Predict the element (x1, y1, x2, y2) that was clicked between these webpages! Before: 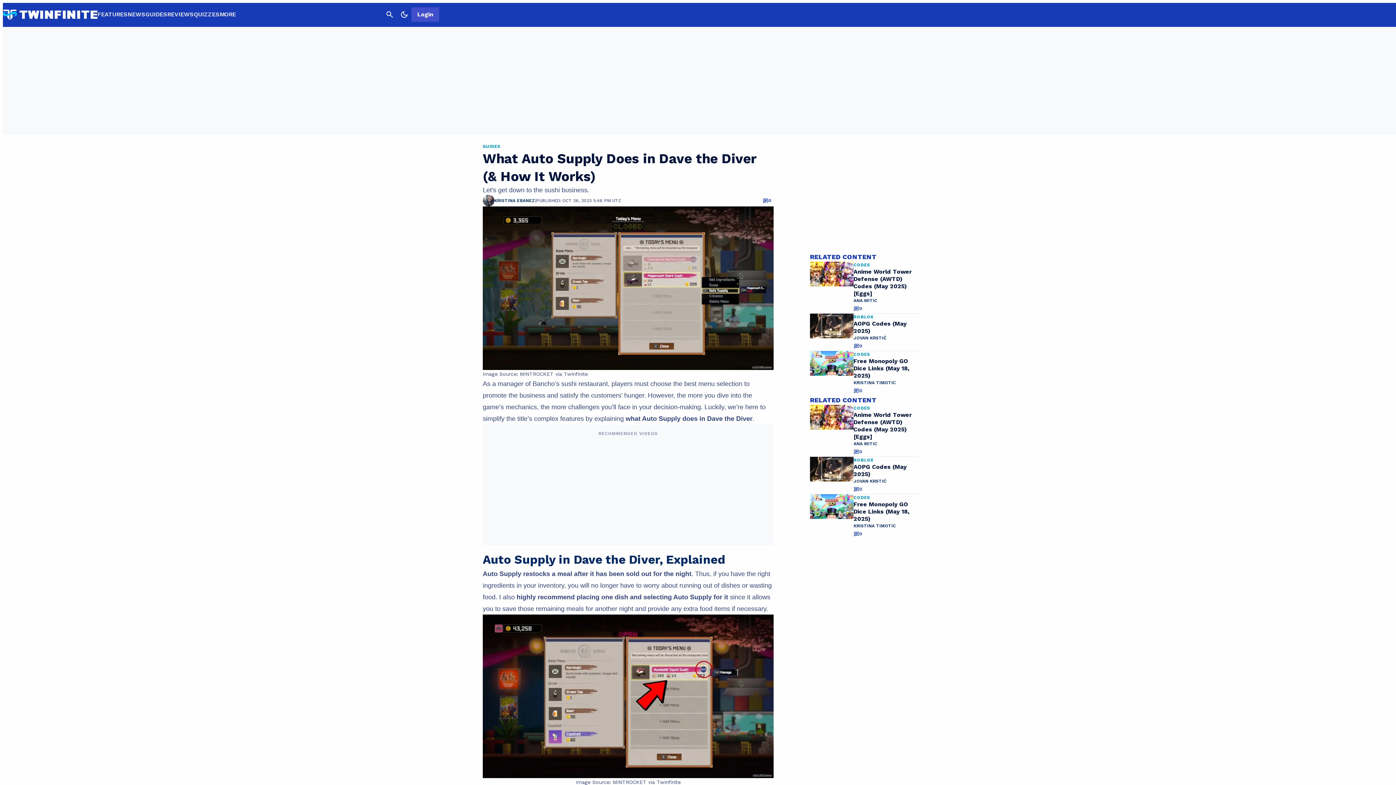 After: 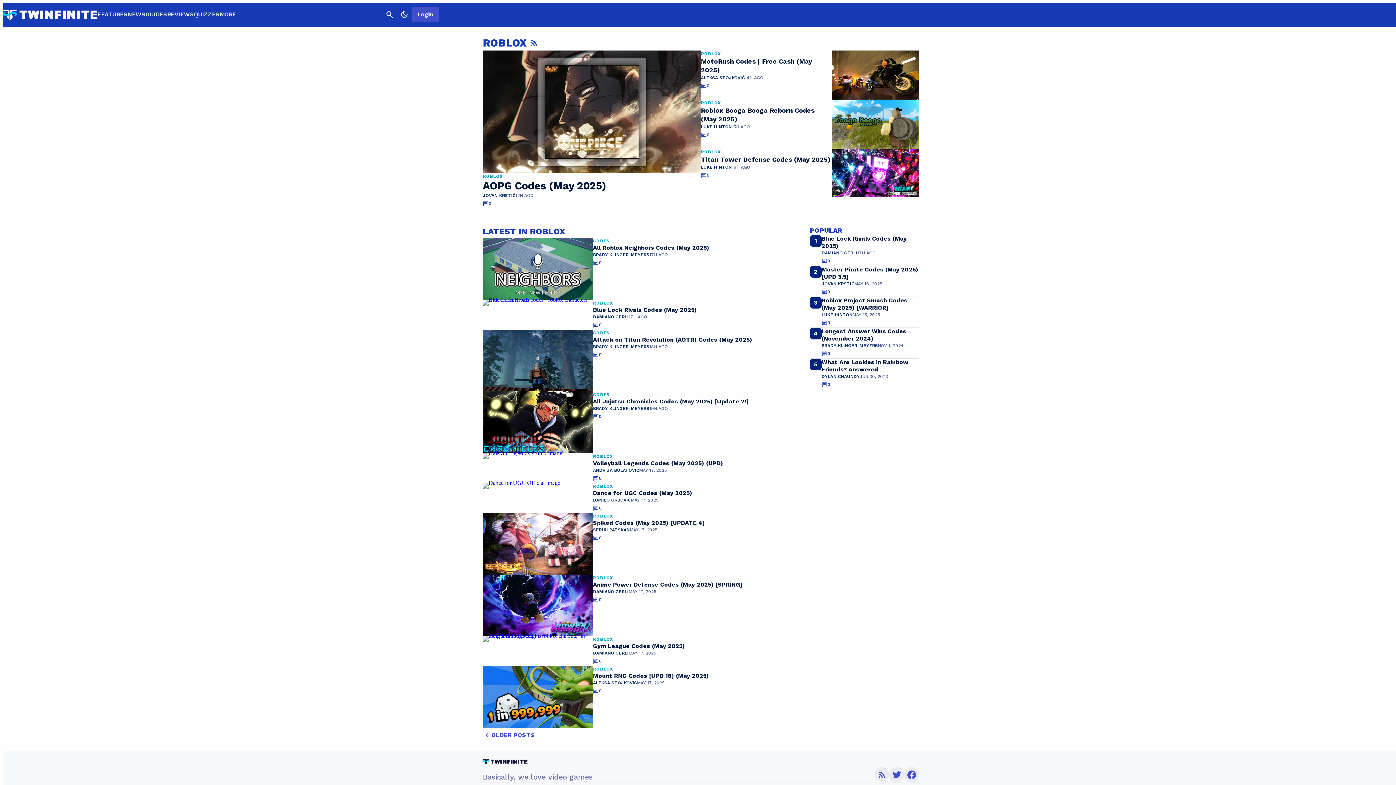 Action: label: ROBLOX bbox: (853, 313, 873, 320)